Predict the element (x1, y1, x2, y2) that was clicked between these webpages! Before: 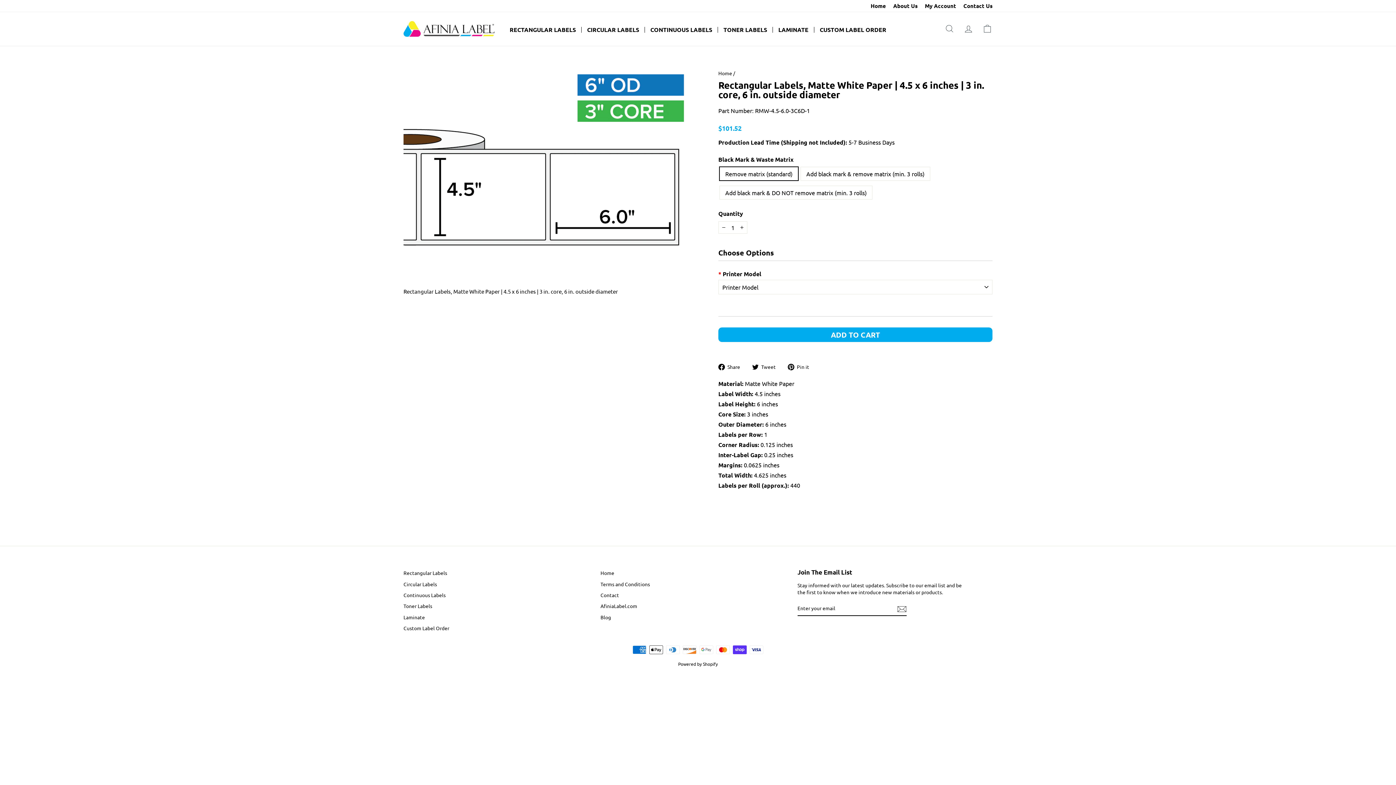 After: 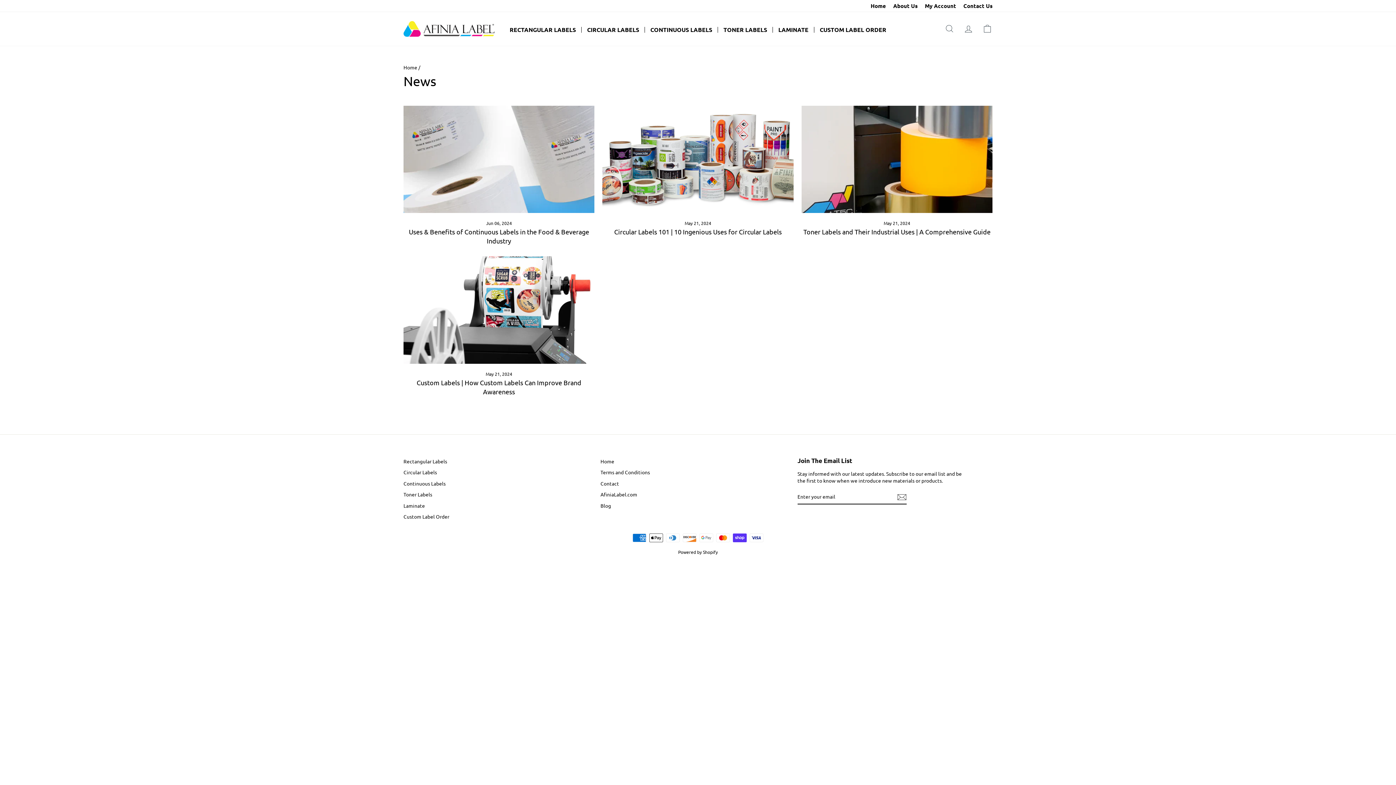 Action: label: Blog bbox: (600, 612, 611, 622)